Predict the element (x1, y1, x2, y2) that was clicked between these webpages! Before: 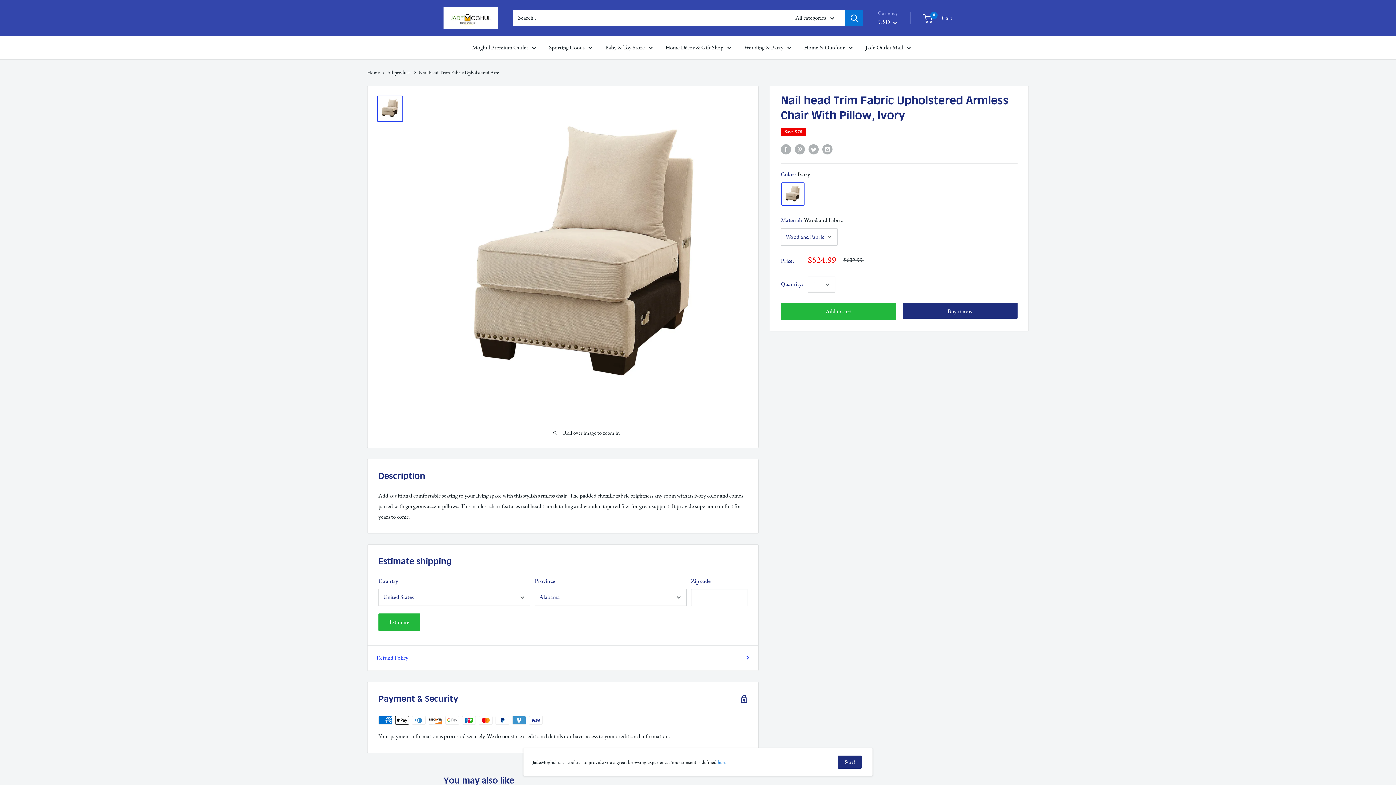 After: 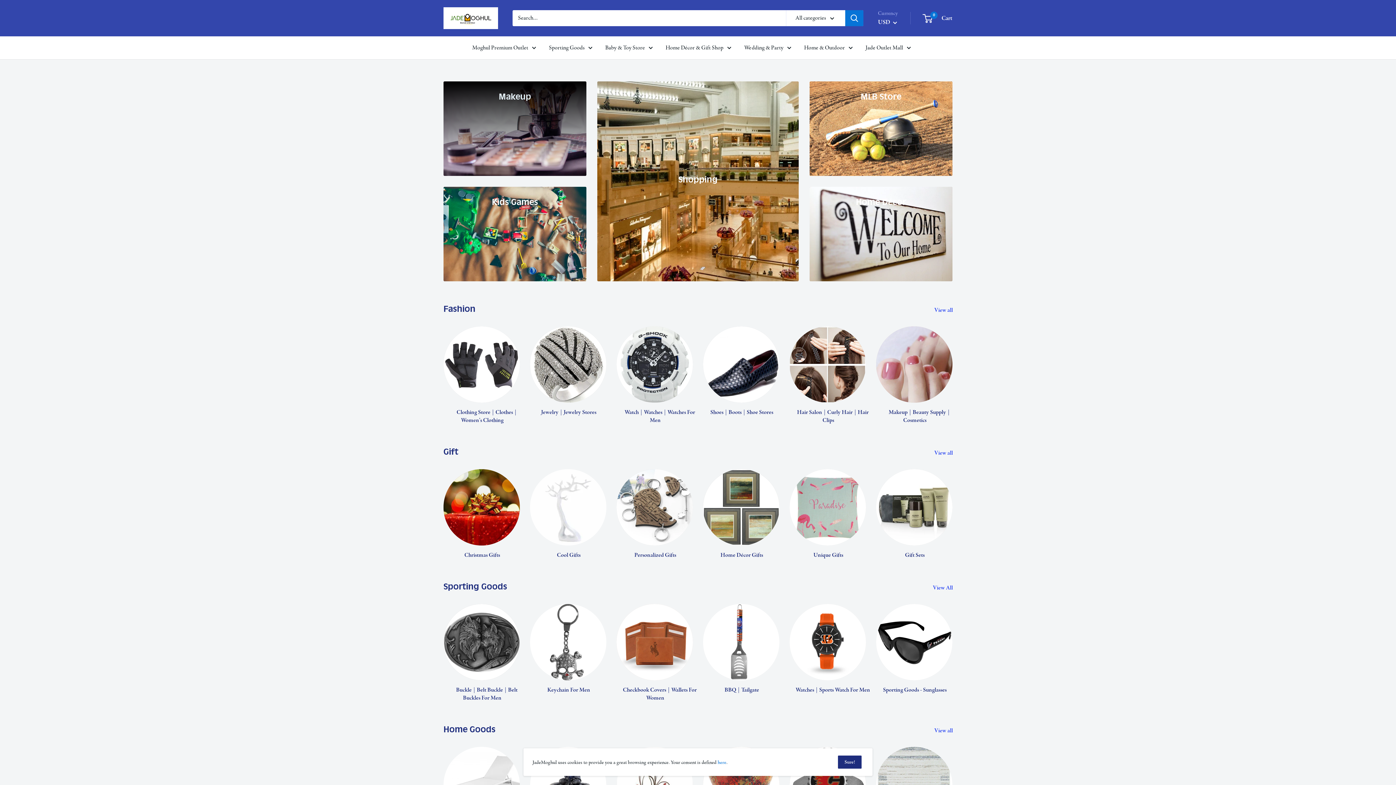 Action: bbox: (367, 68, 380, 75) label: Home